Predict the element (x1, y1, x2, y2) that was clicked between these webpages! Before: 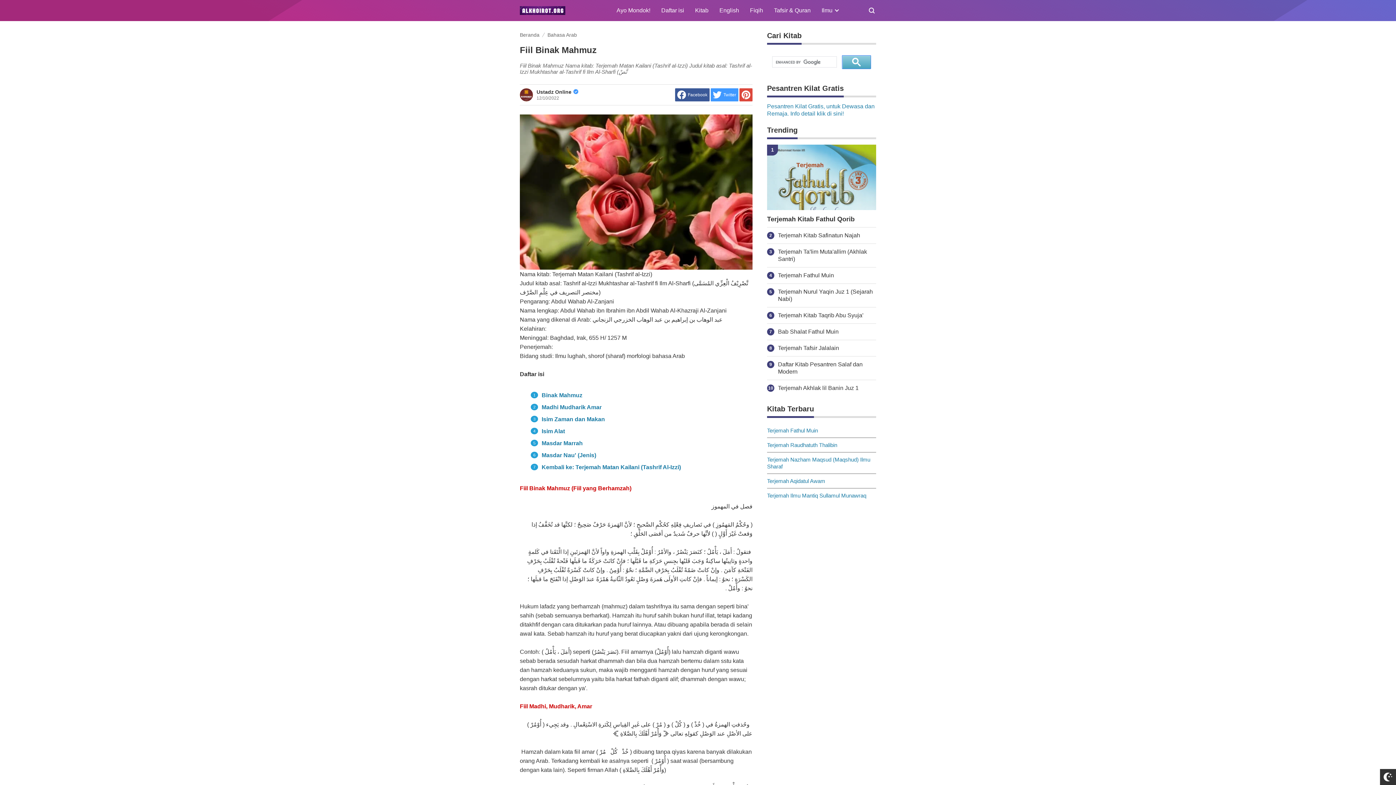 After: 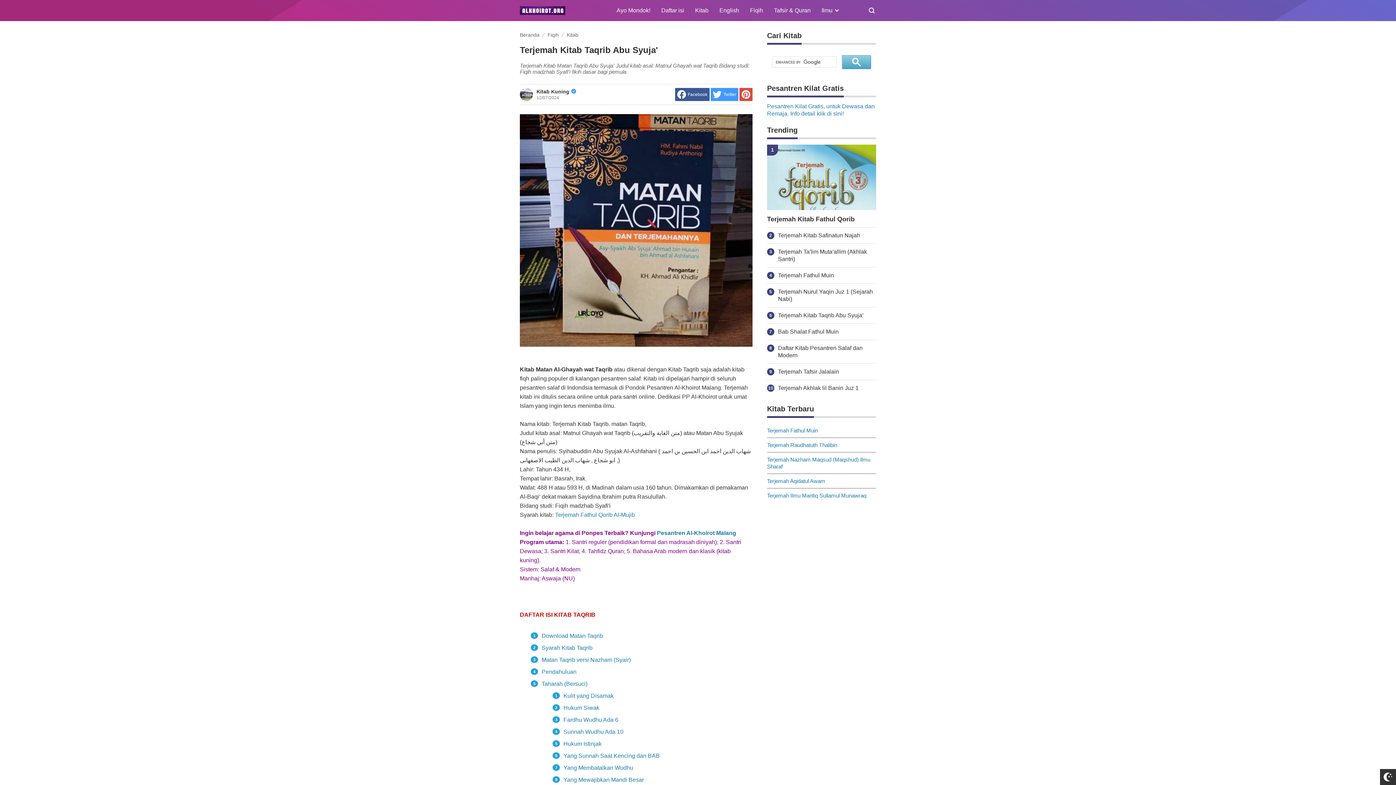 Action: label: Terjemah Kitab Taqrib Abu Syuja' bbox: (767, 312, 876, 319)